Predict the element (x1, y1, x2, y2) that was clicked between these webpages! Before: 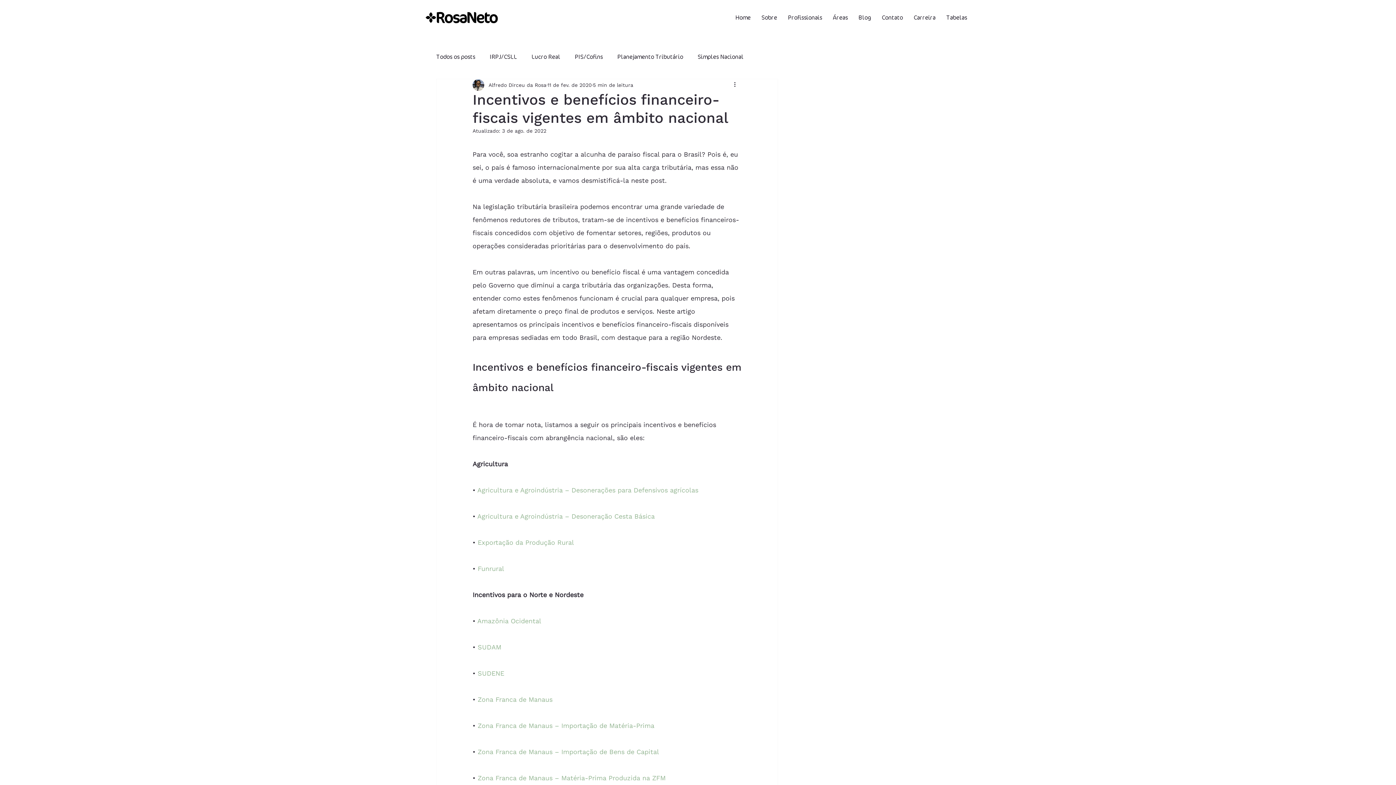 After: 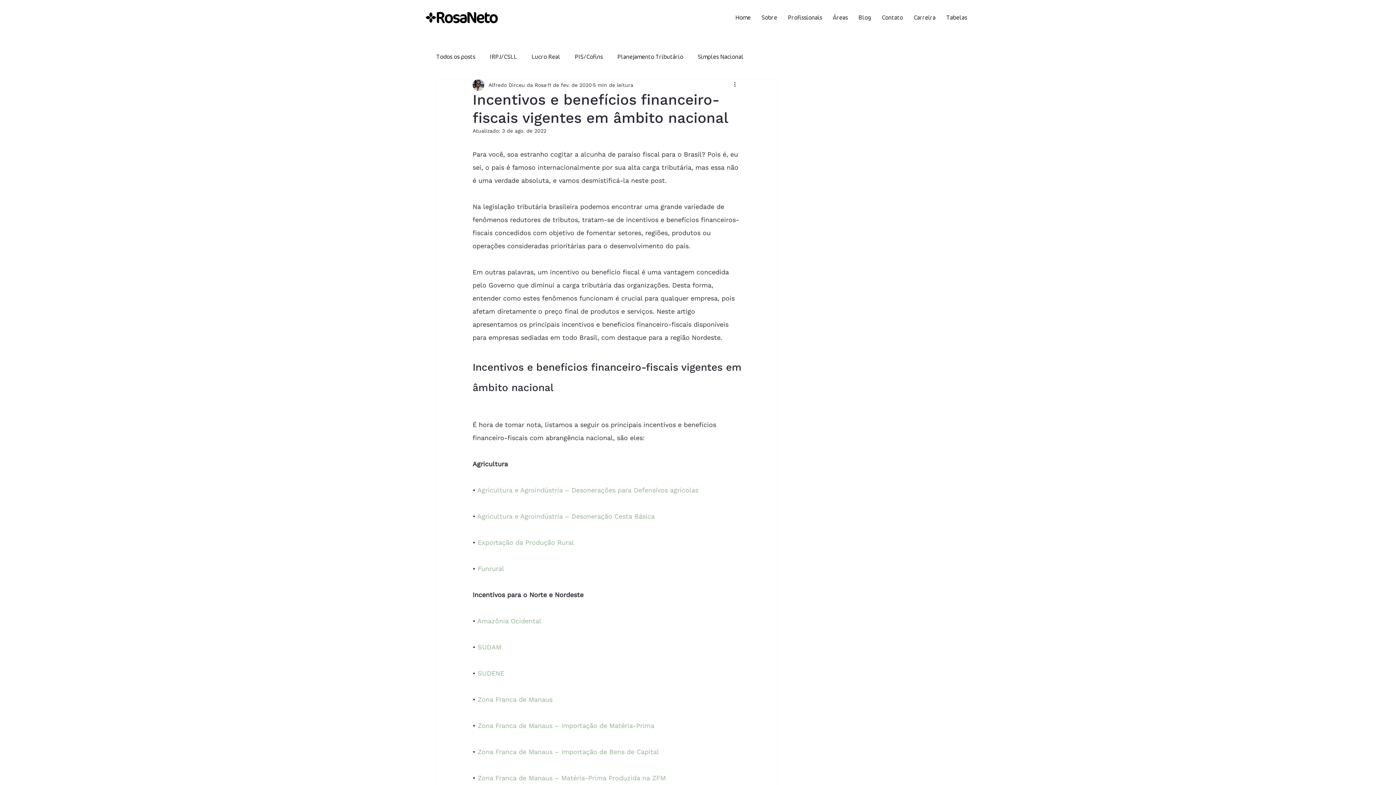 Action: bbox: (477, 774, 665, 782) label: Zona Franca de Manaus – Matéria-Prima Produzida na ZFM